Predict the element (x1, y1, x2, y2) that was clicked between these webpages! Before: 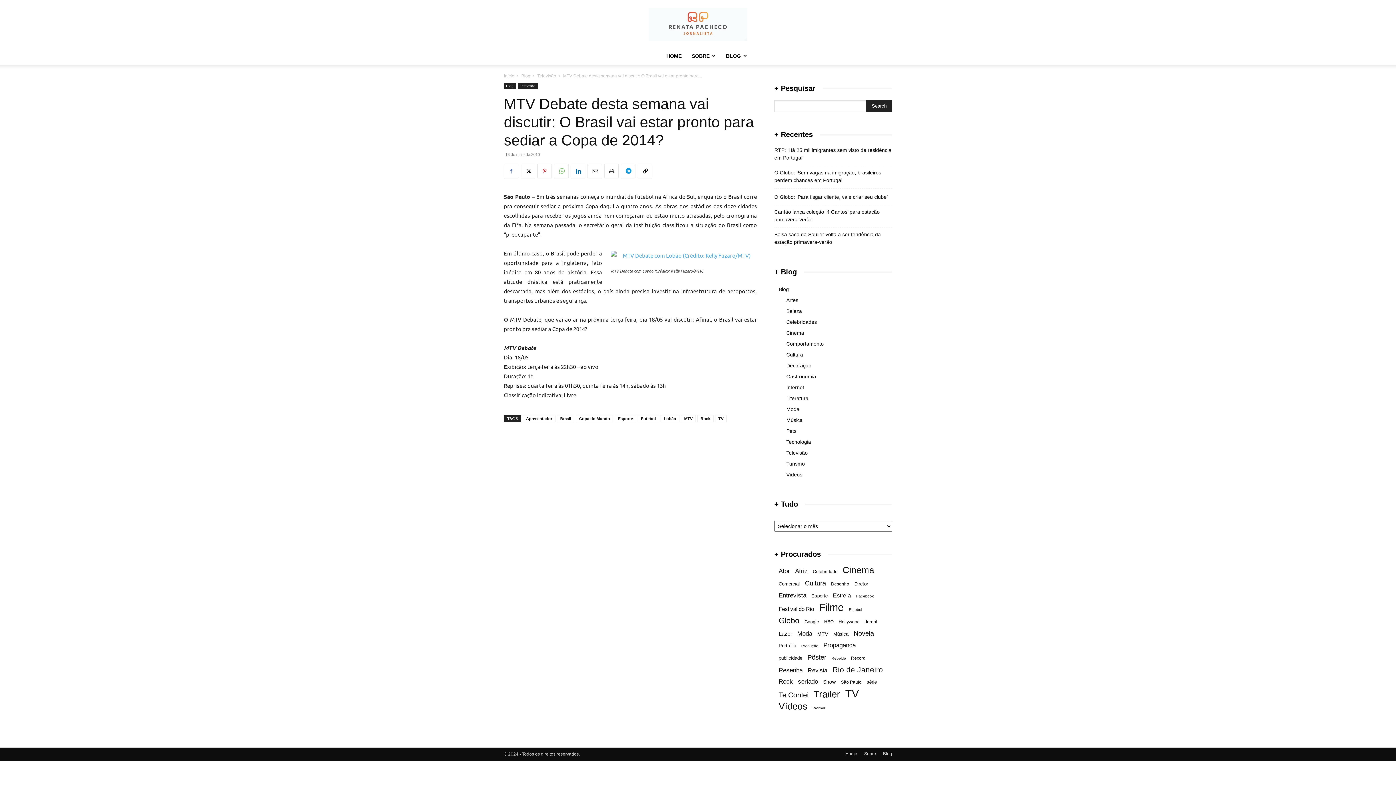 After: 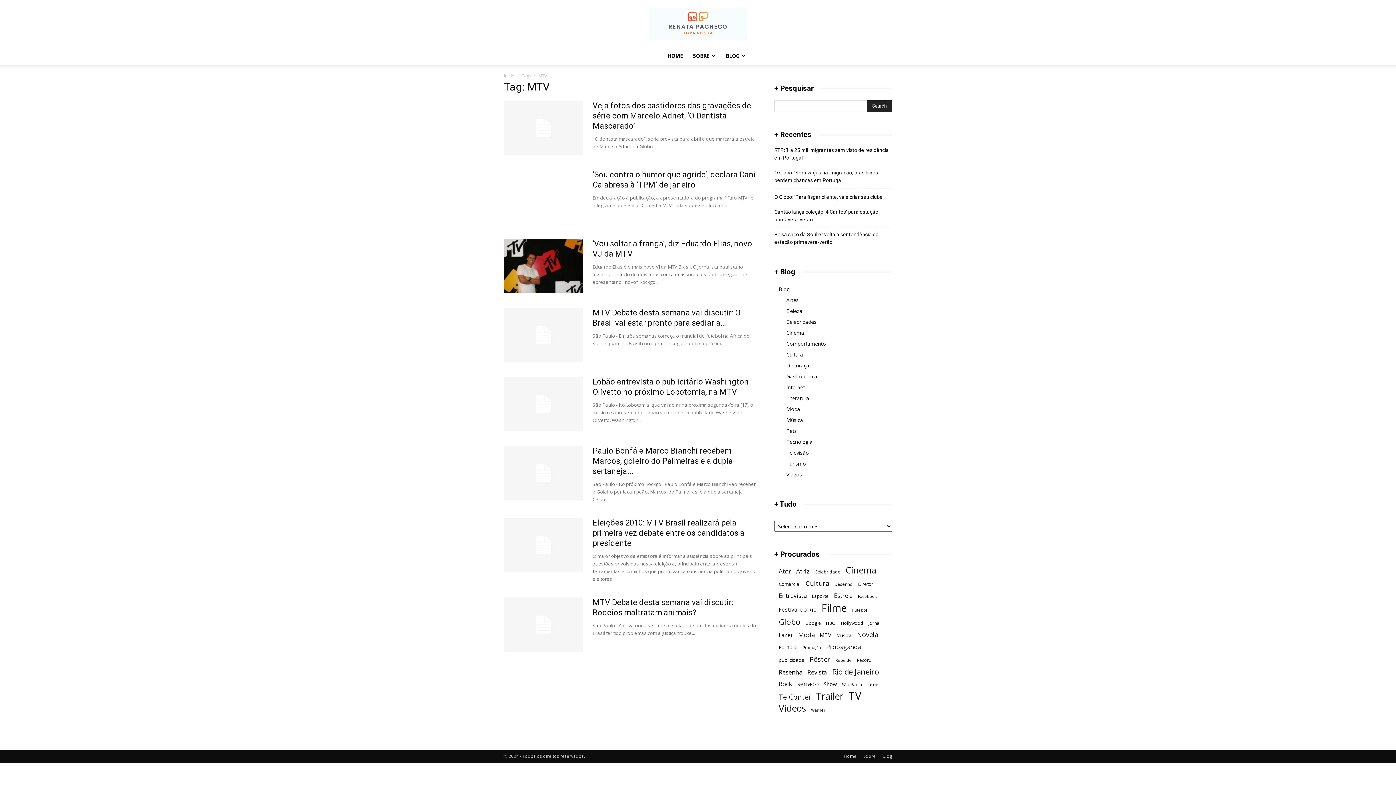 Action: label: MTV bbox: (681, 415, 696, 422)